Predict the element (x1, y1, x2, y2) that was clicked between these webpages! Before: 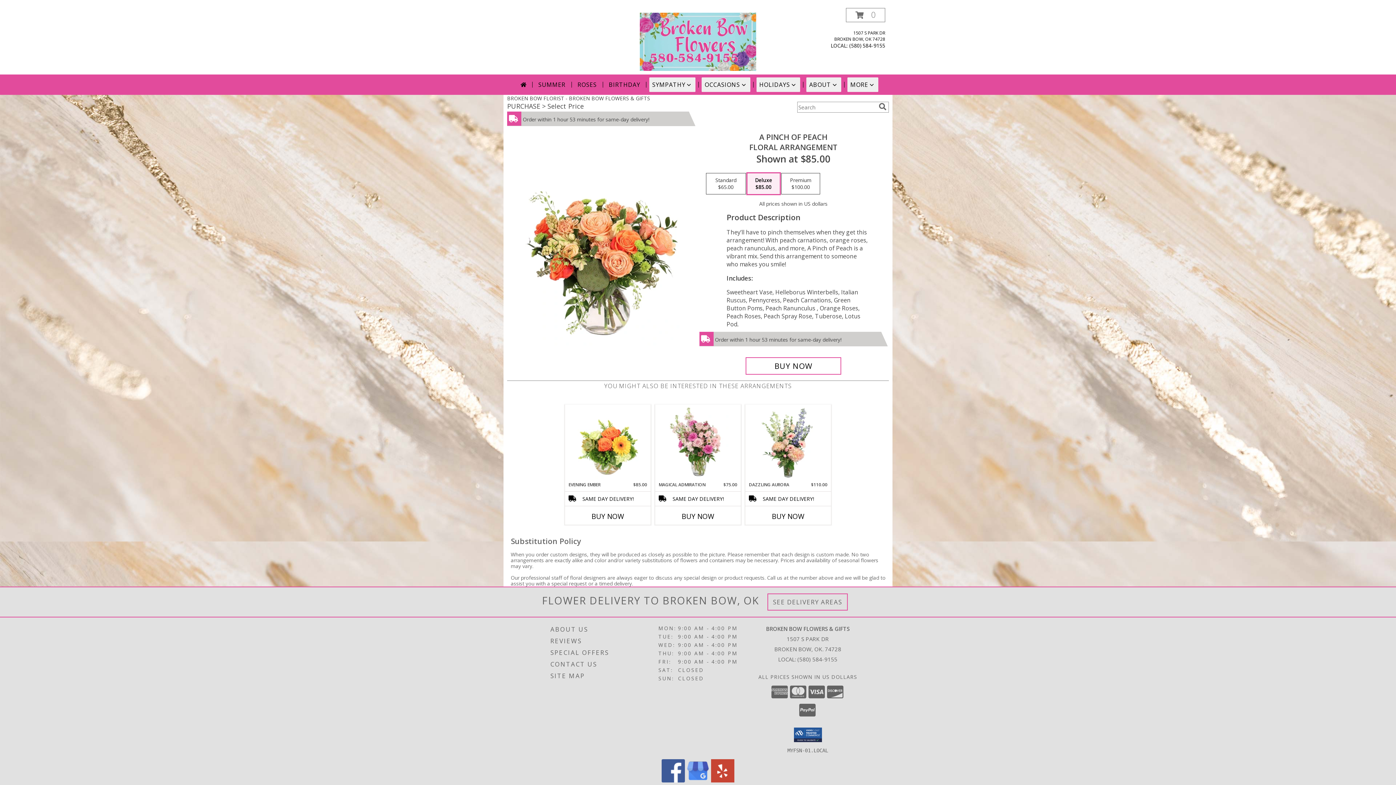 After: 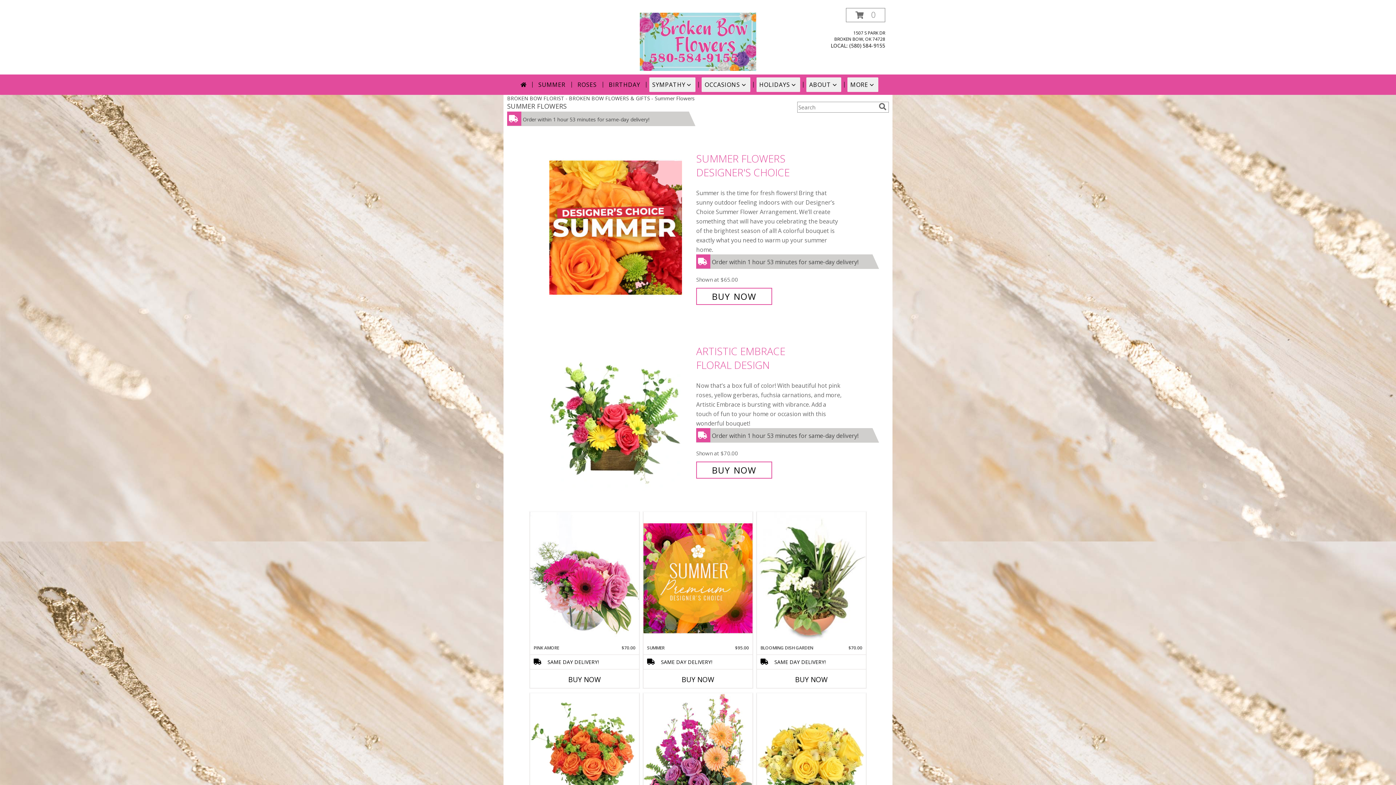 Action: label: SUMMER bbox: (535, 77, 568, 92)